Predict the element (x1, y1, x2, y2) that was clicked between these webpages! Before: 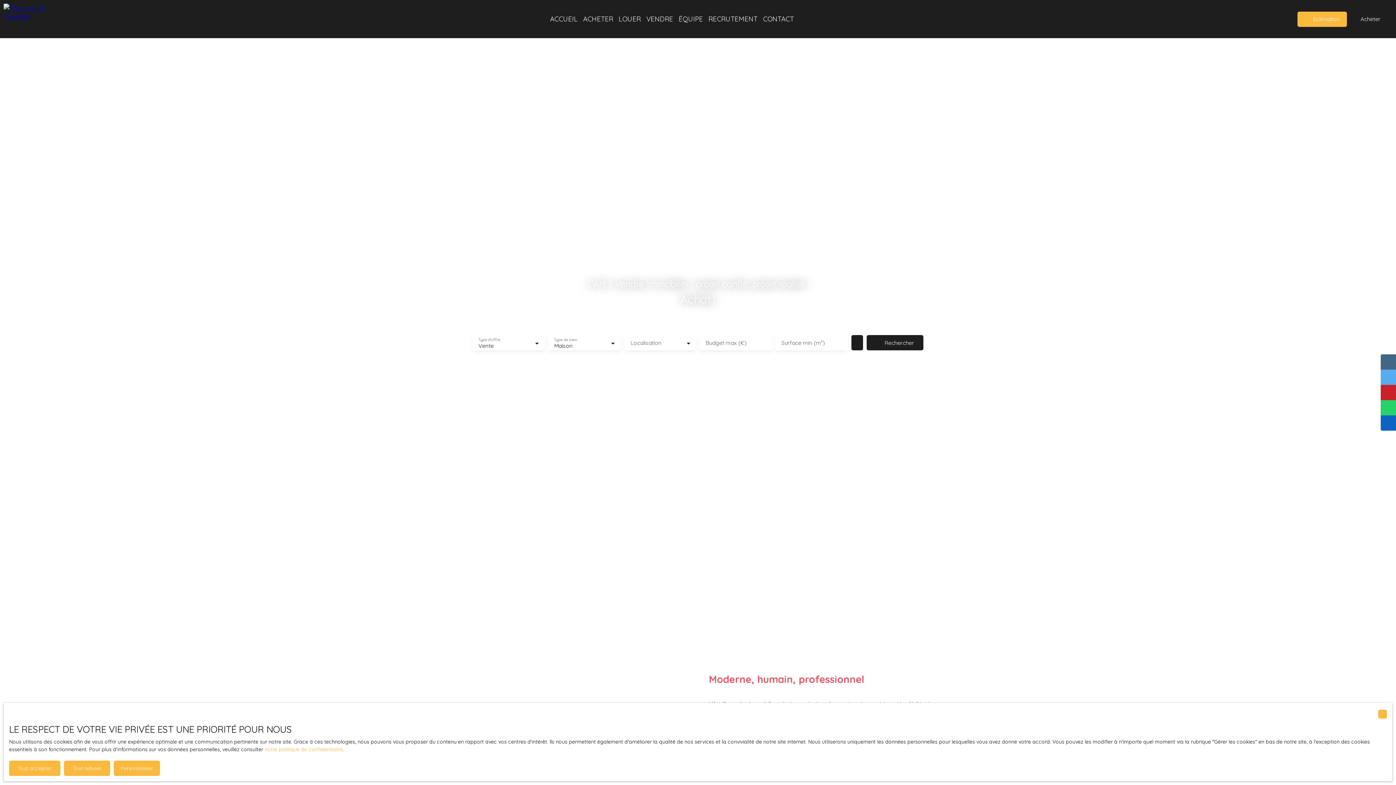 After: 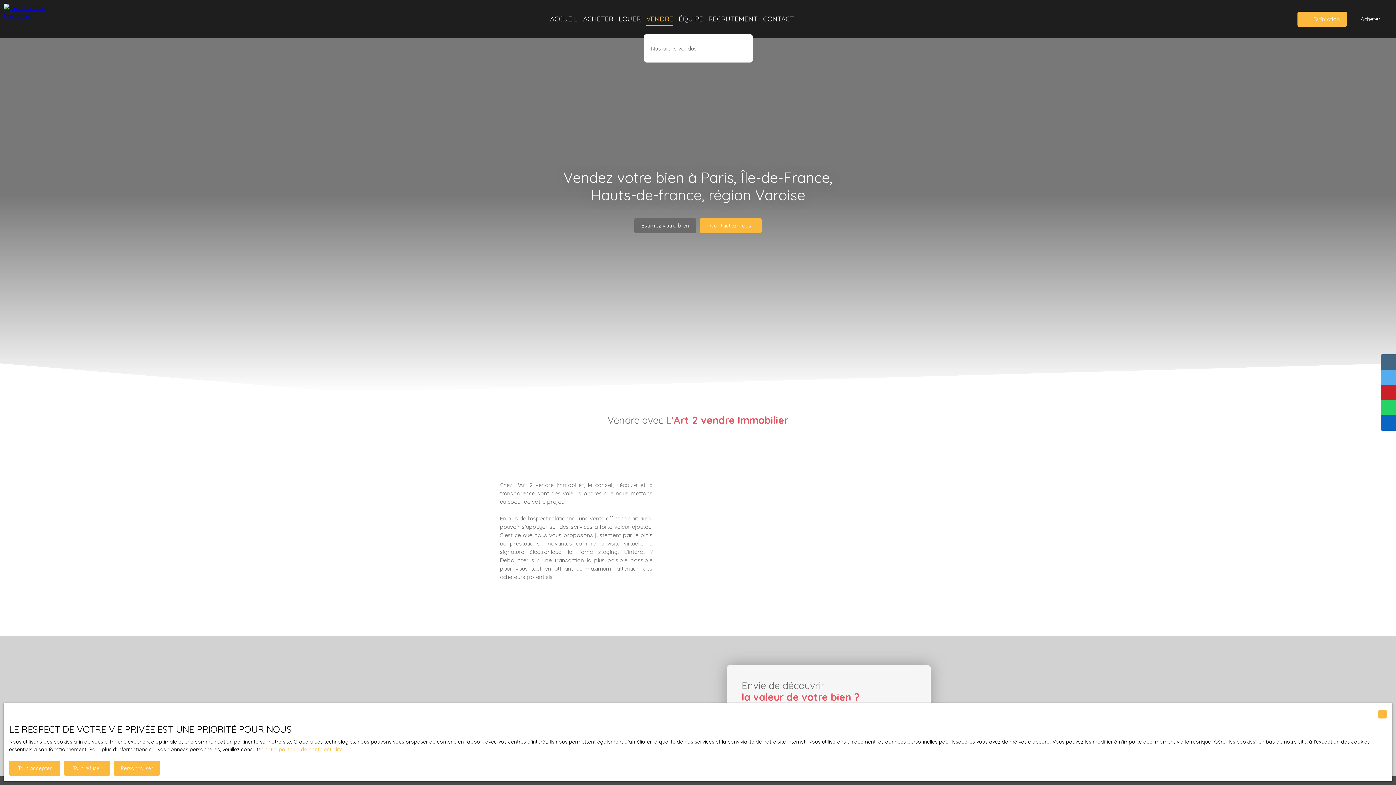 Action: label: VENDRE bbox: (646, 12, 673, 25)